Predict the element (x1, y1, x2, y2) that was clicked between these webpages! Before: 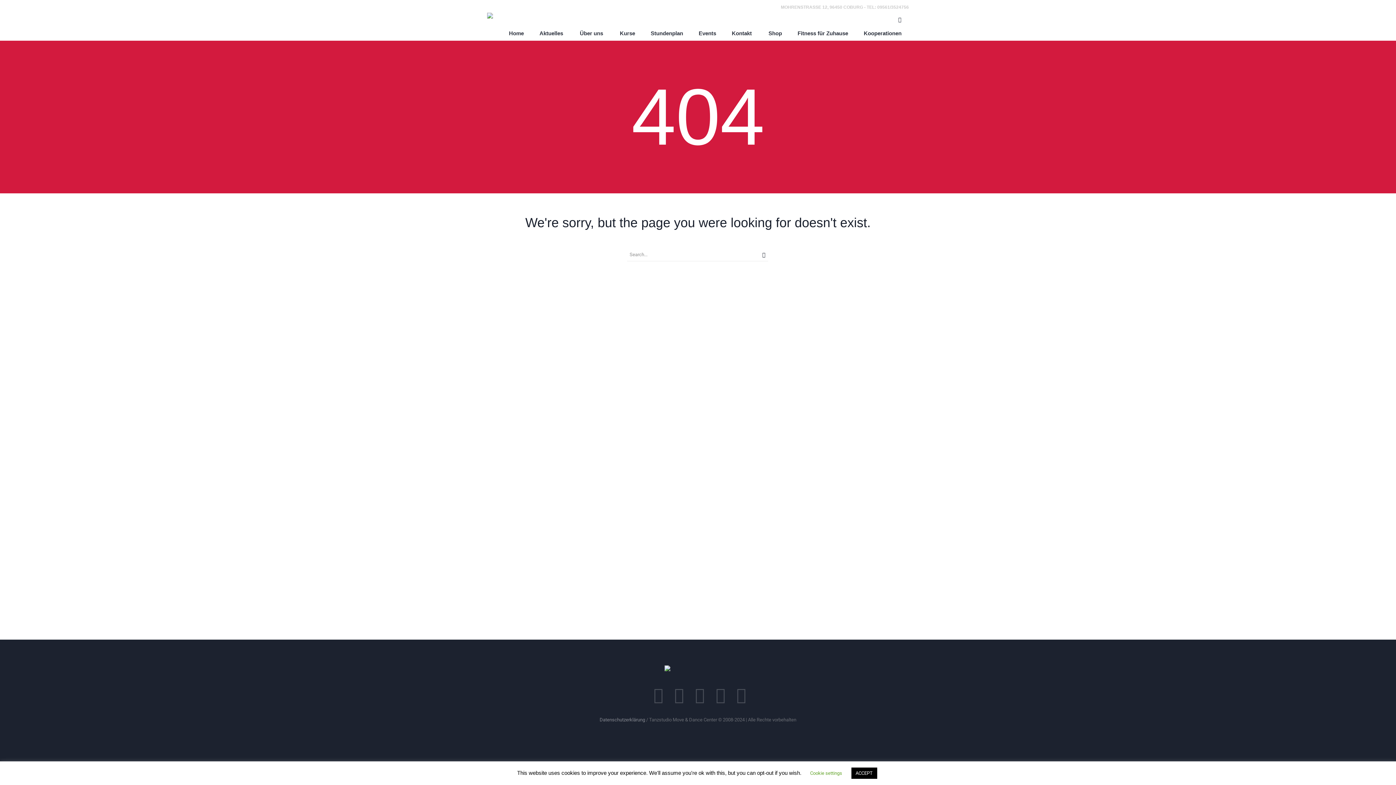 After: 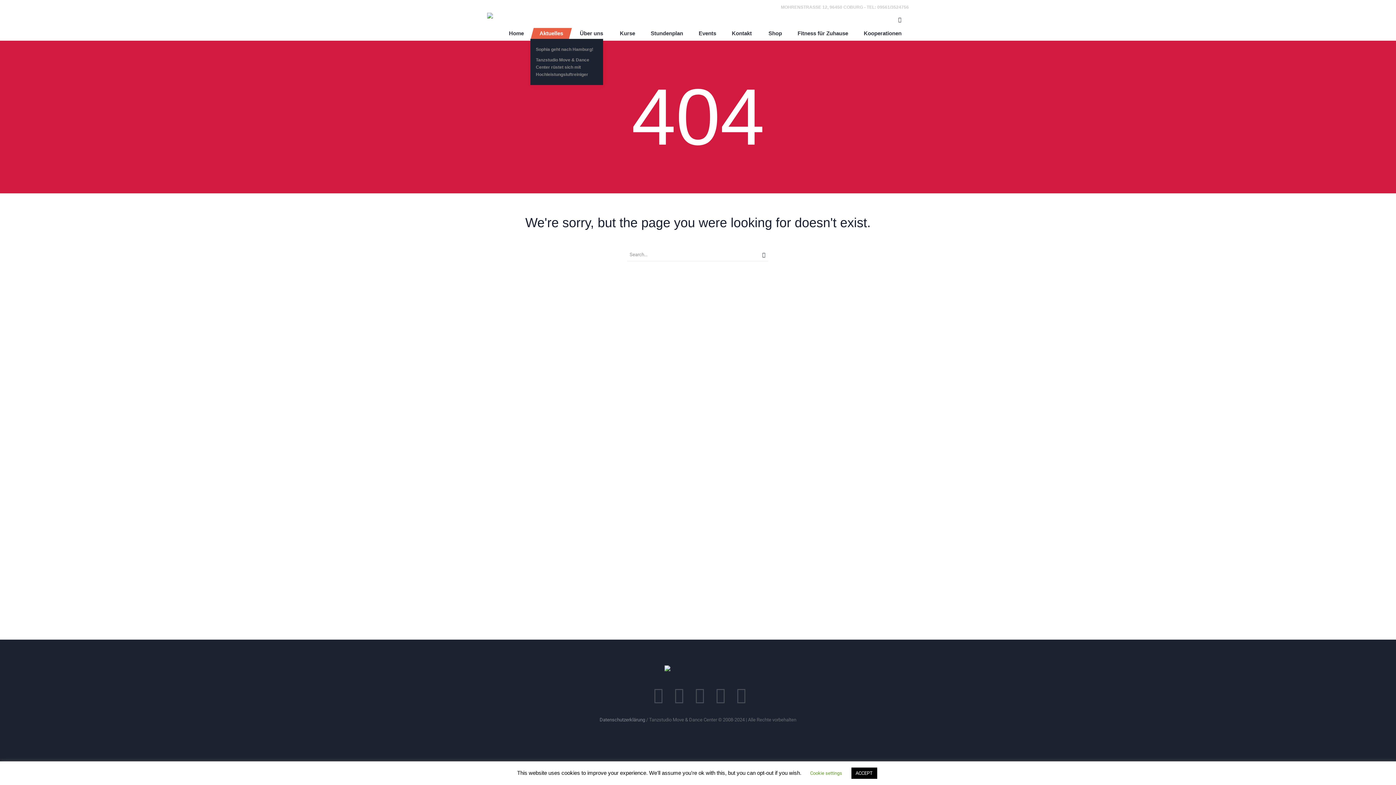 Action: label: Aktuelles bbox: (530, 28, 572, 38)